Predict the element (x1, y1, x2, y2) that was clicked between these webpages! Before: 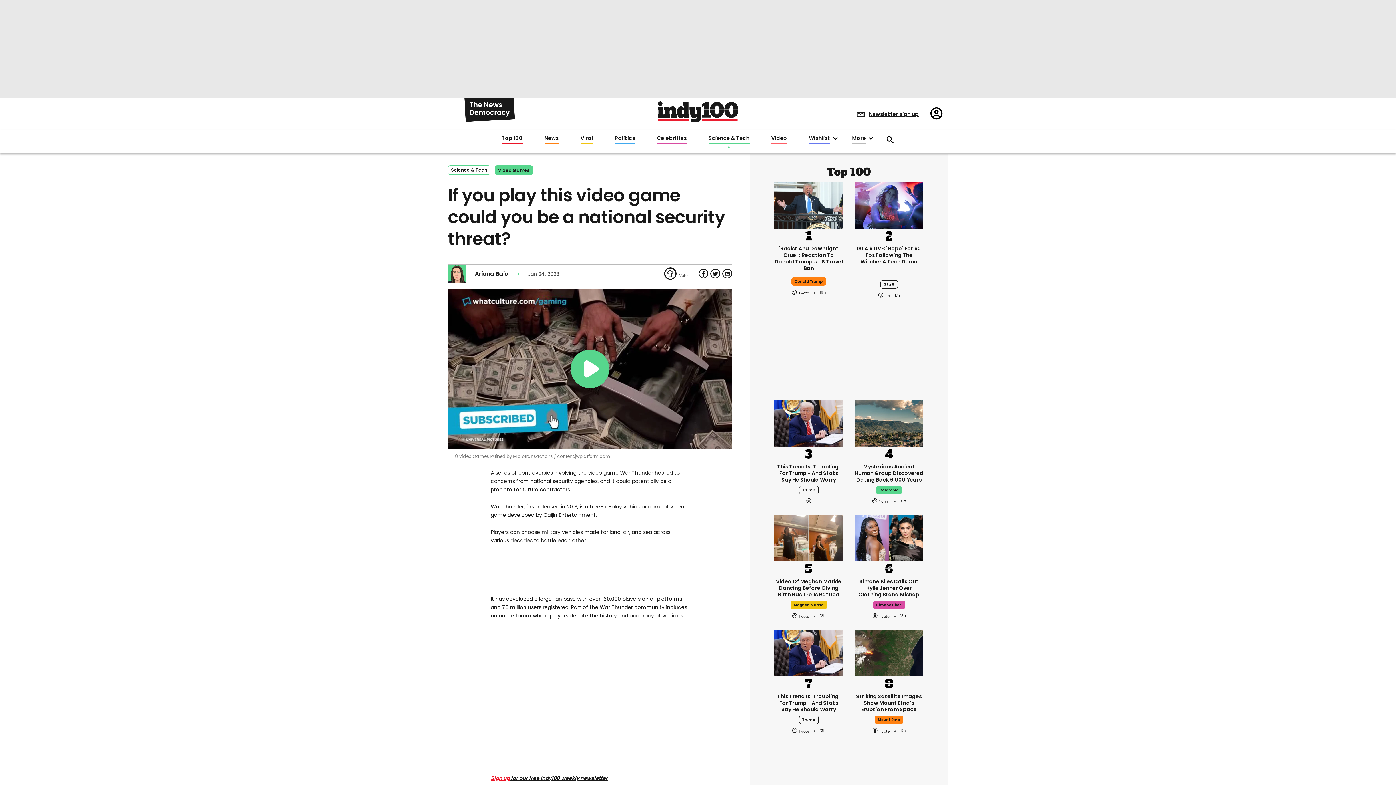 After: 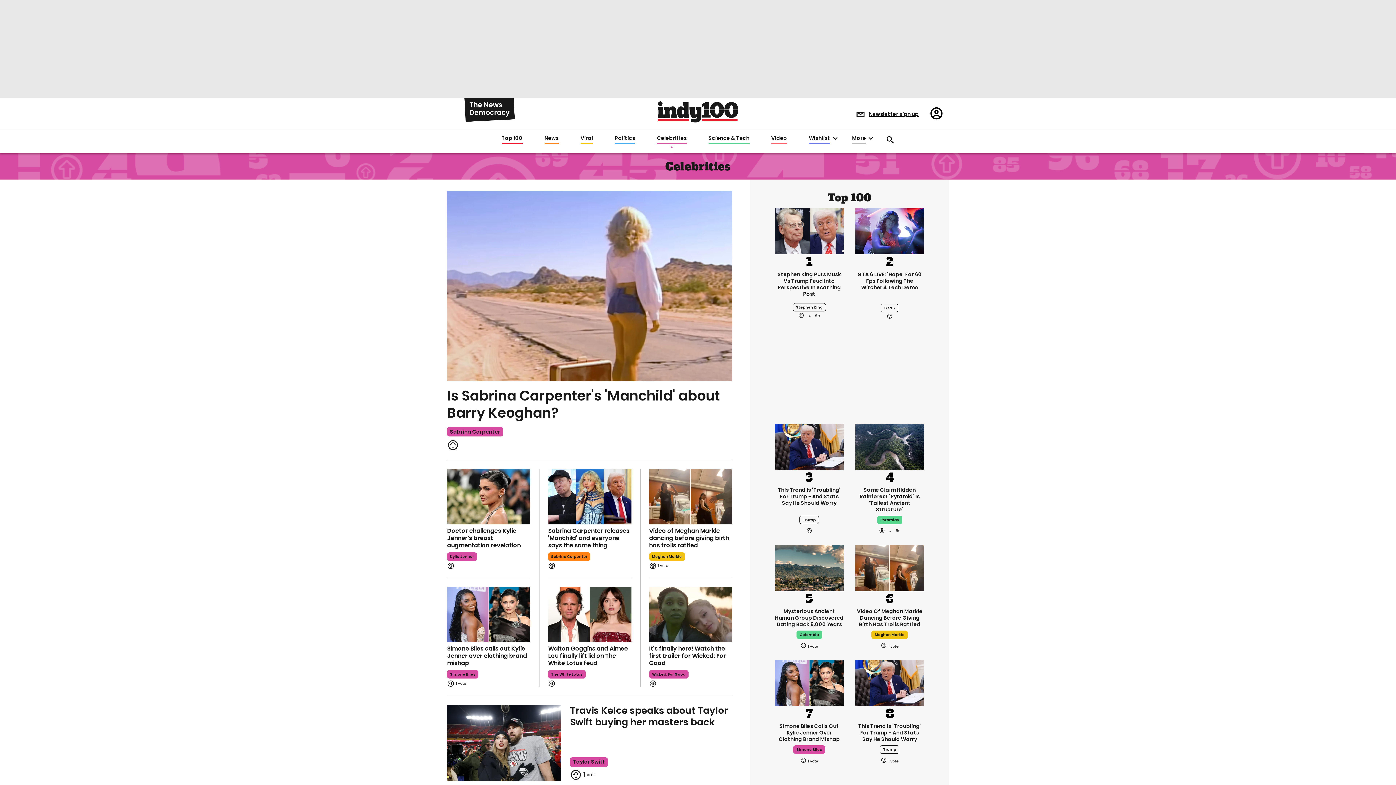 Action: bbox: (657, 135, 684, 144) label: Celebrities